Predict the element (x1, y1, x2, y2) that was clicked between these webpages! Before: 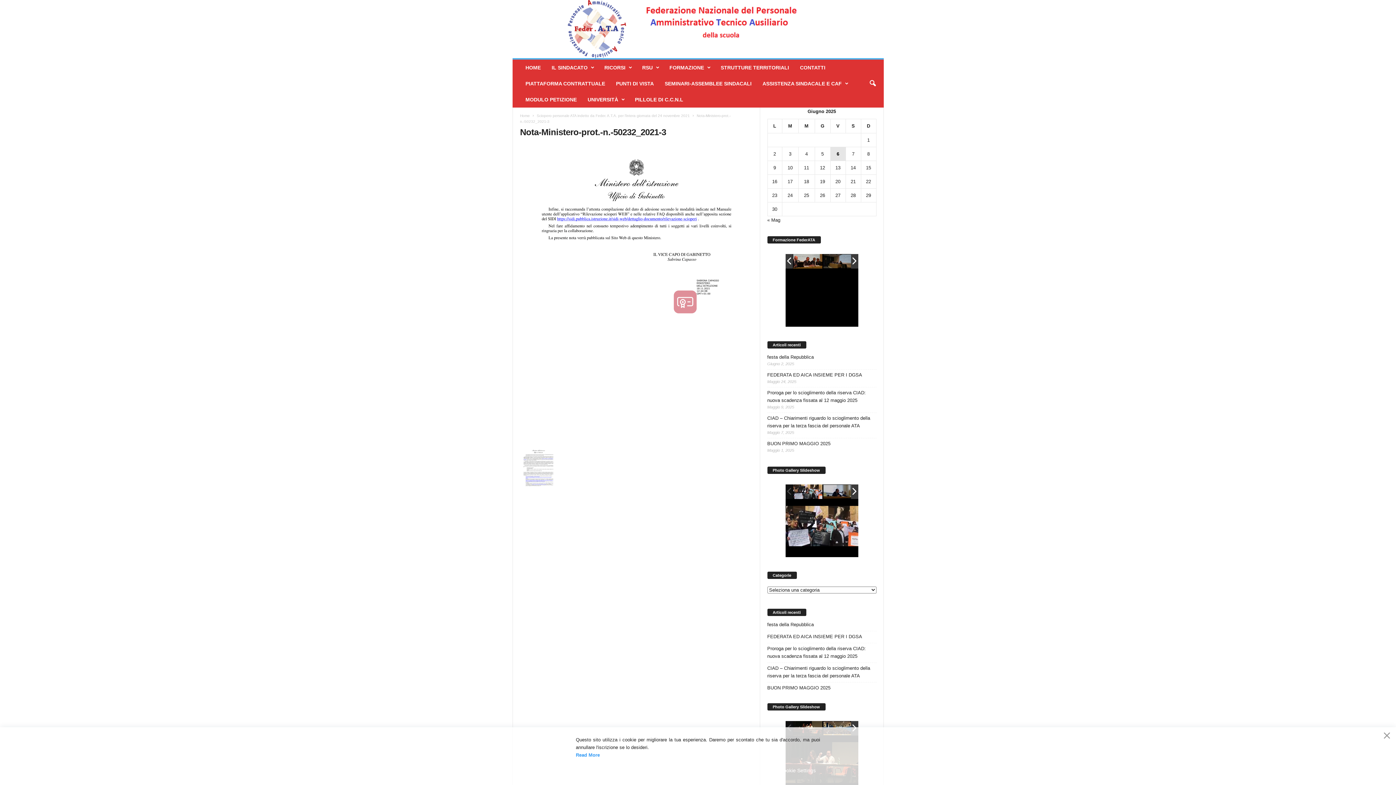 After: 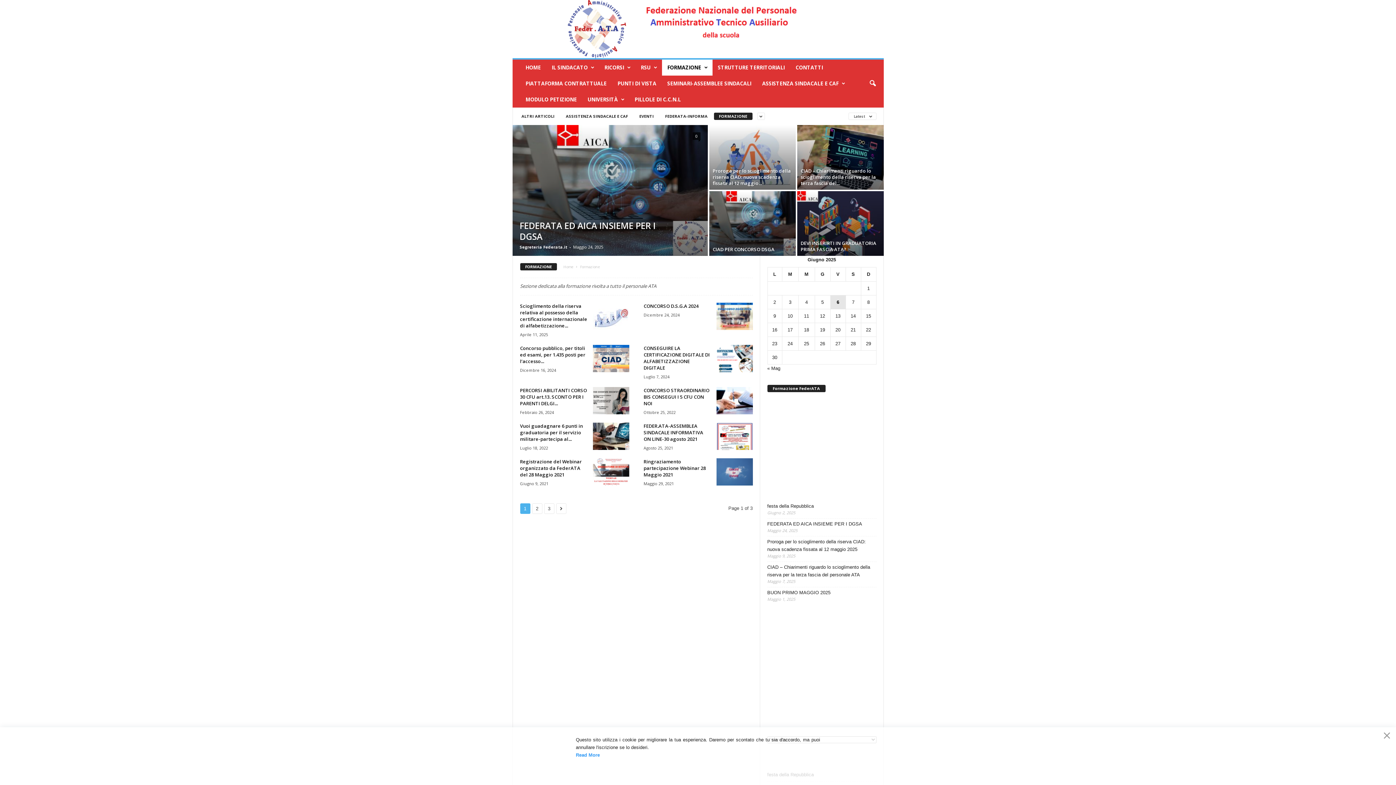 Action: bbox: (664, 59, 715, 75) label: FORMAZIONE